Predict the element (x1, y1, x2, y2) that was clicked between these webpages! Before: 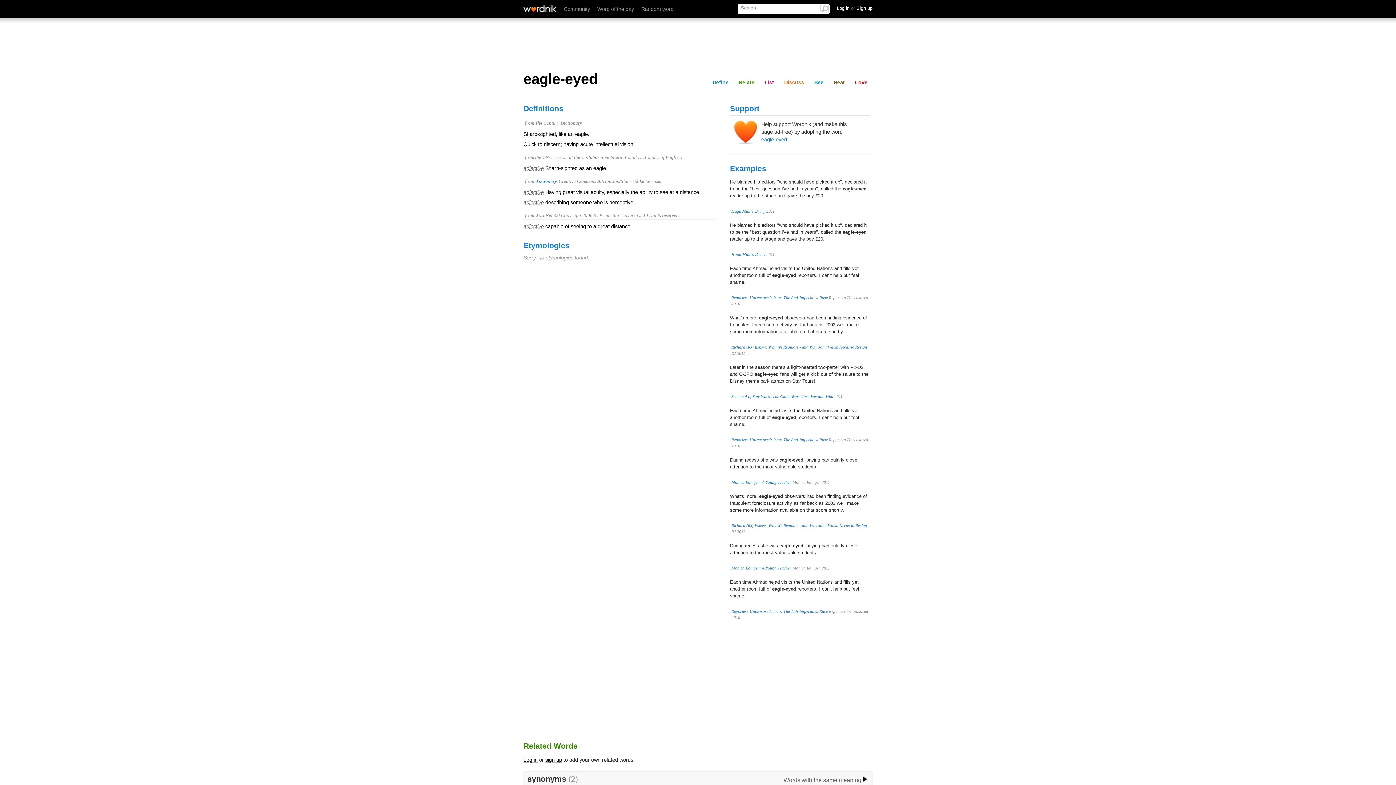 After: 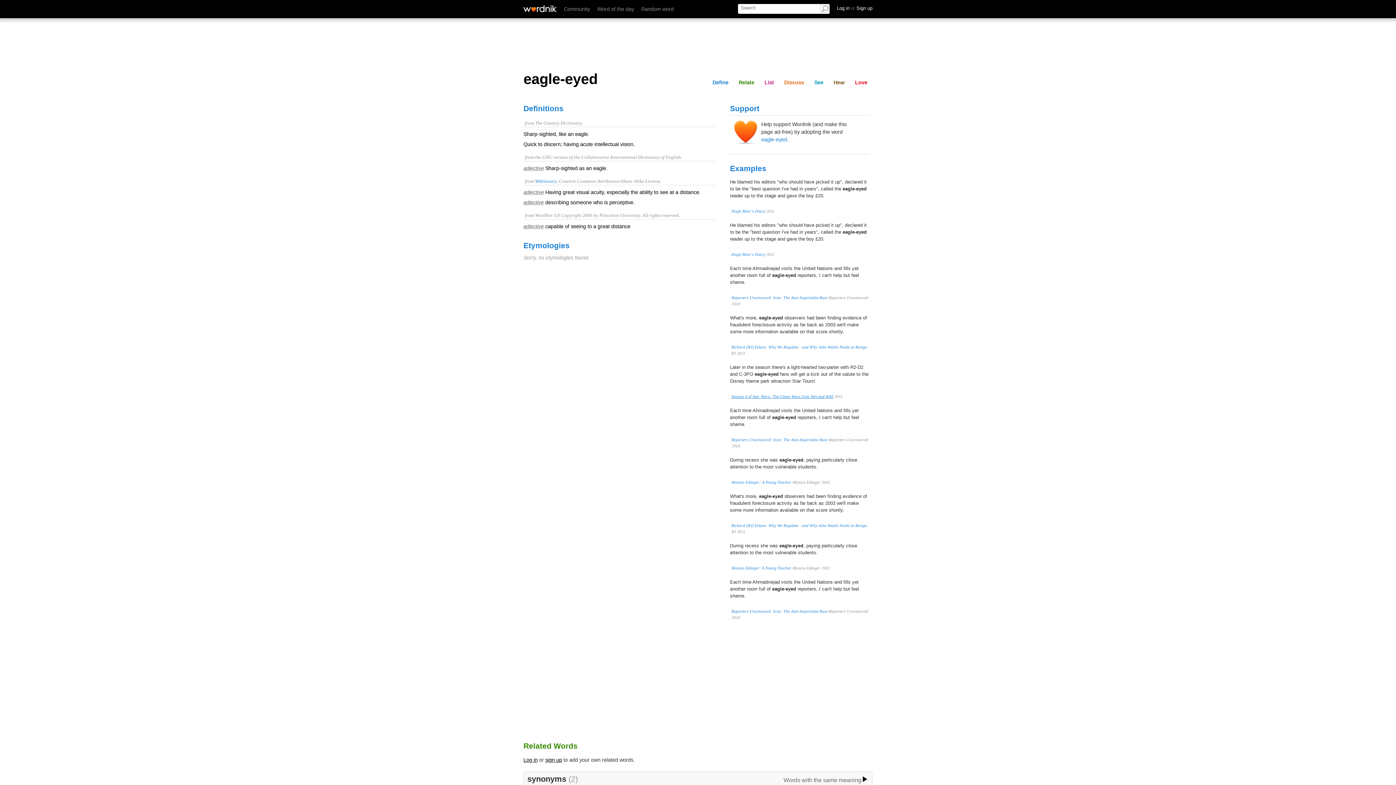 Action: bbox: (731, 394, 833, 398) label: Season 4 of Star Wars: The Clone Wars Gets Wet and Wild